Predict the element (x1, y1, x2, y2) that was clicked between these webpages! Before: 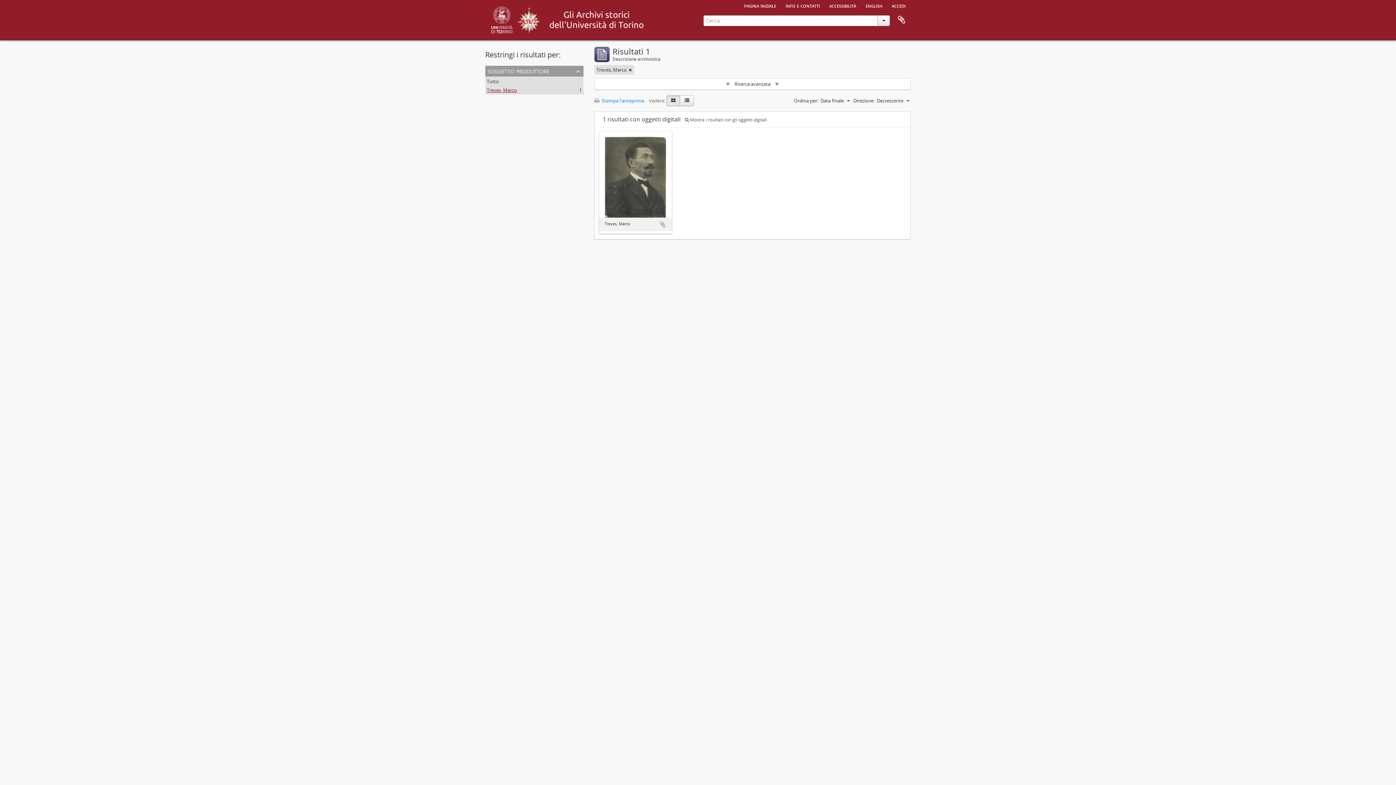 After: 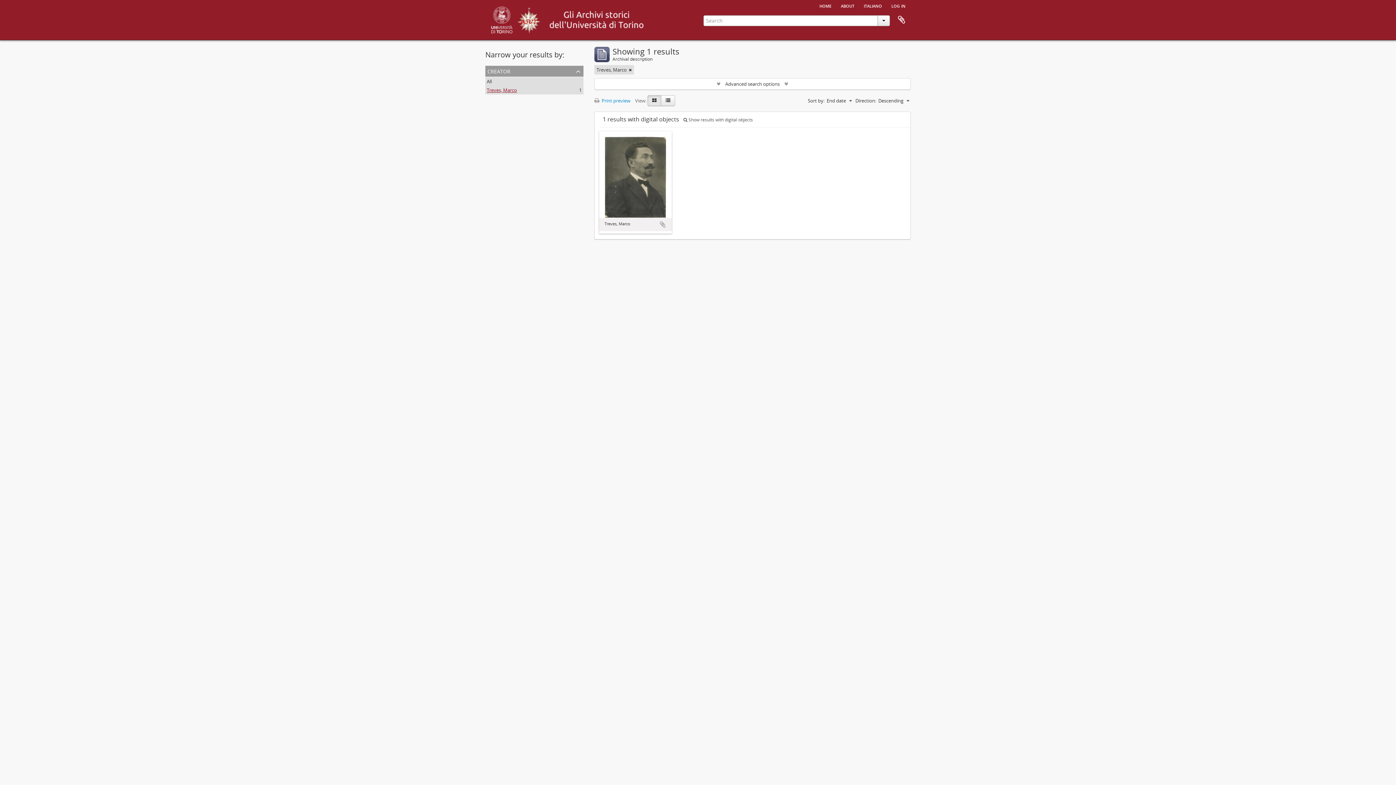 Action: label: english bbox: (861, 0, 886, 10)